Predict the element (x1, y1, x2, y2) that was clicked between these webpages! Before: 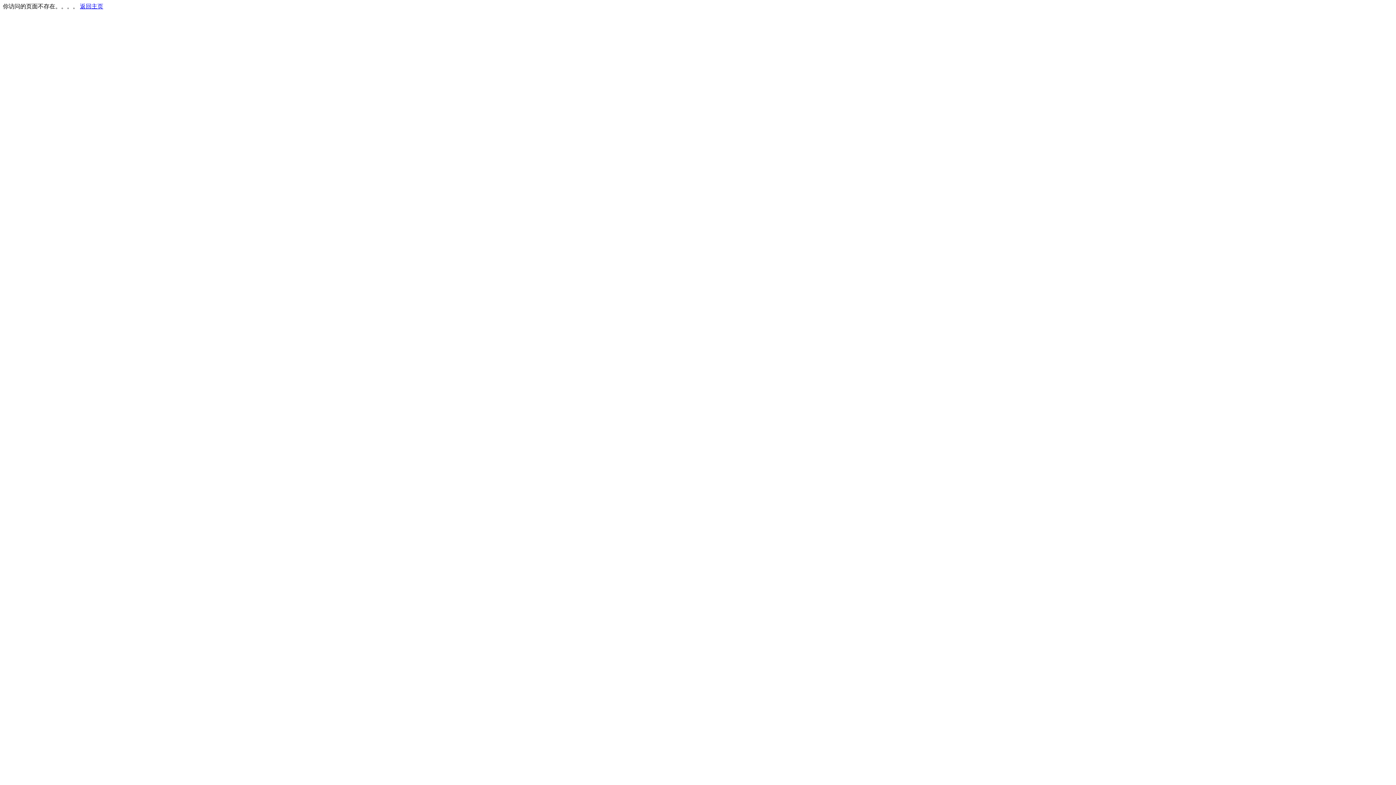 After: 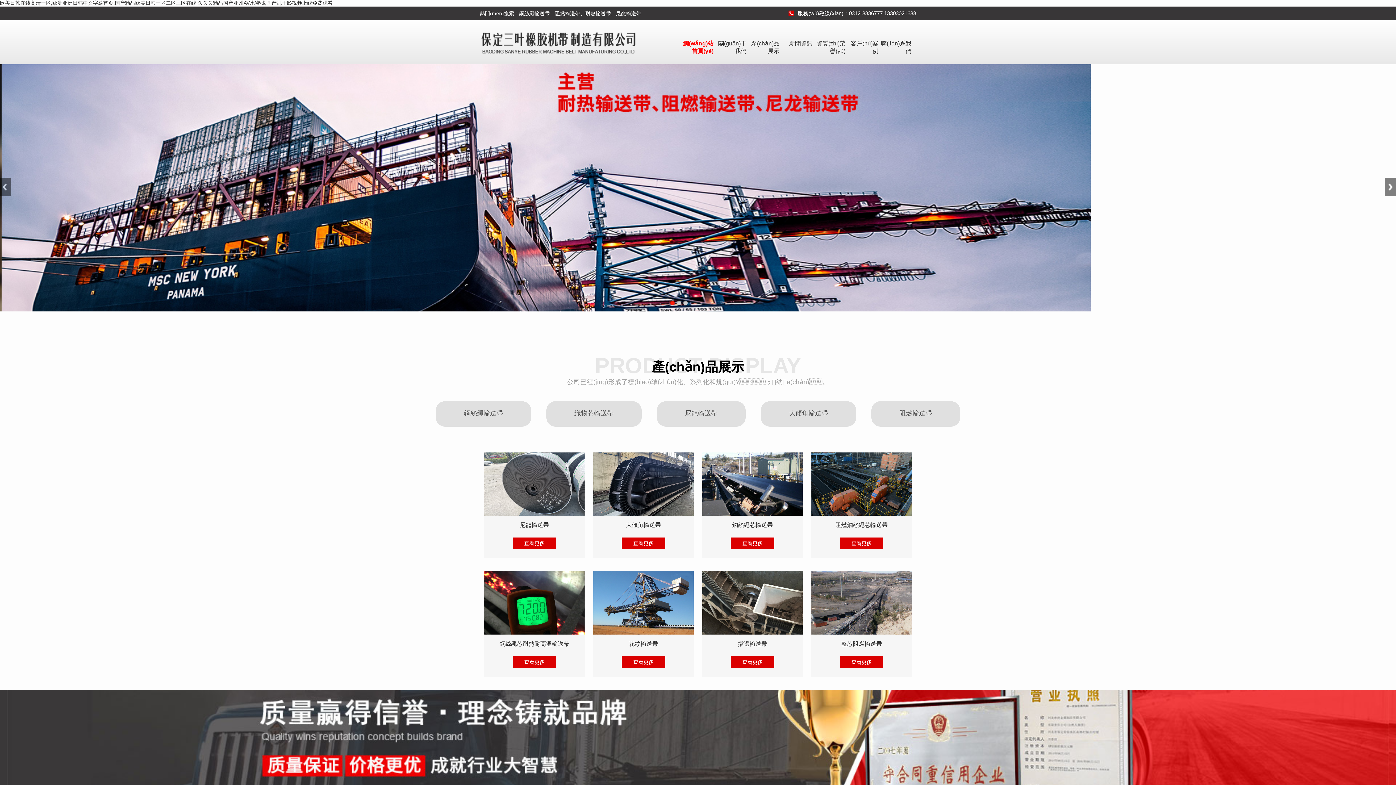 Action: label: 返回主页 bbox: (80, 3, 103, 9)